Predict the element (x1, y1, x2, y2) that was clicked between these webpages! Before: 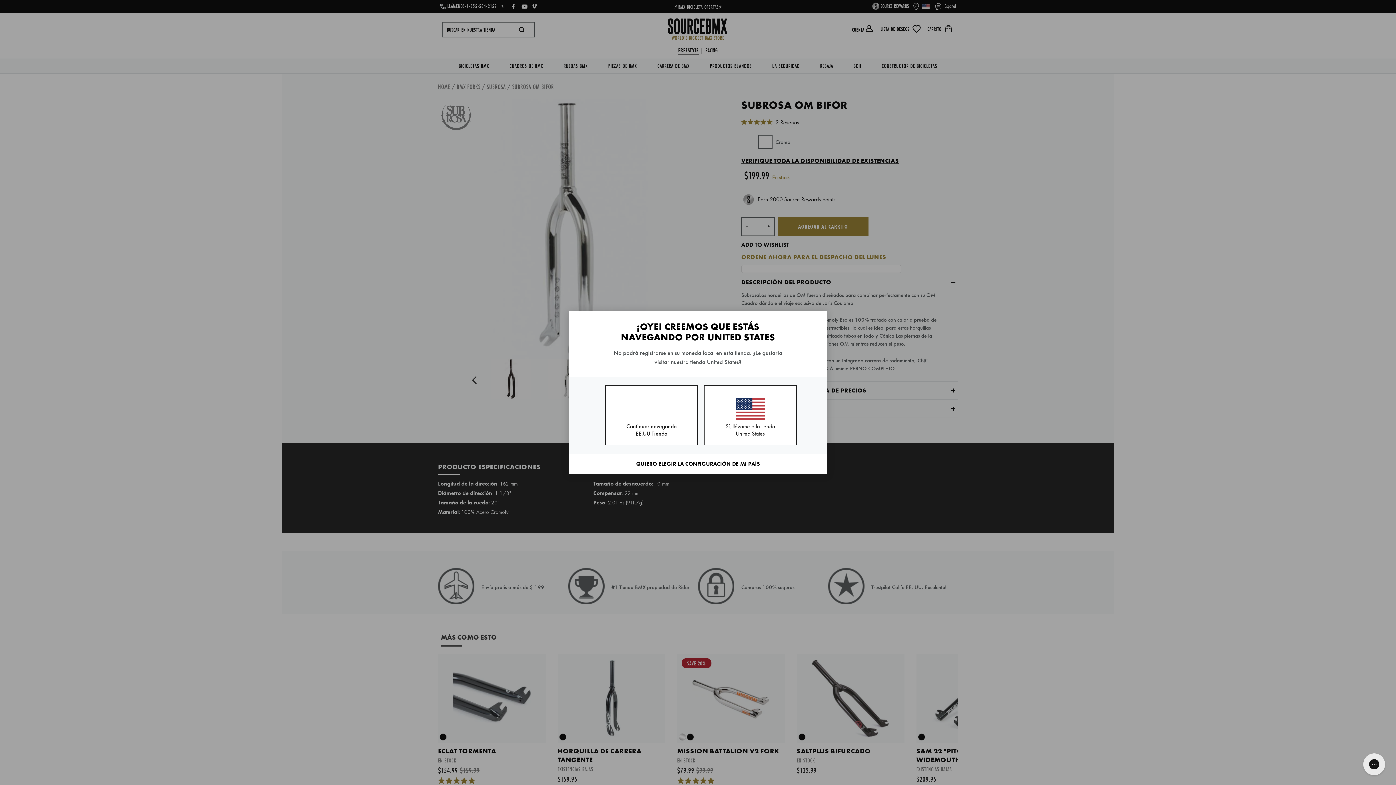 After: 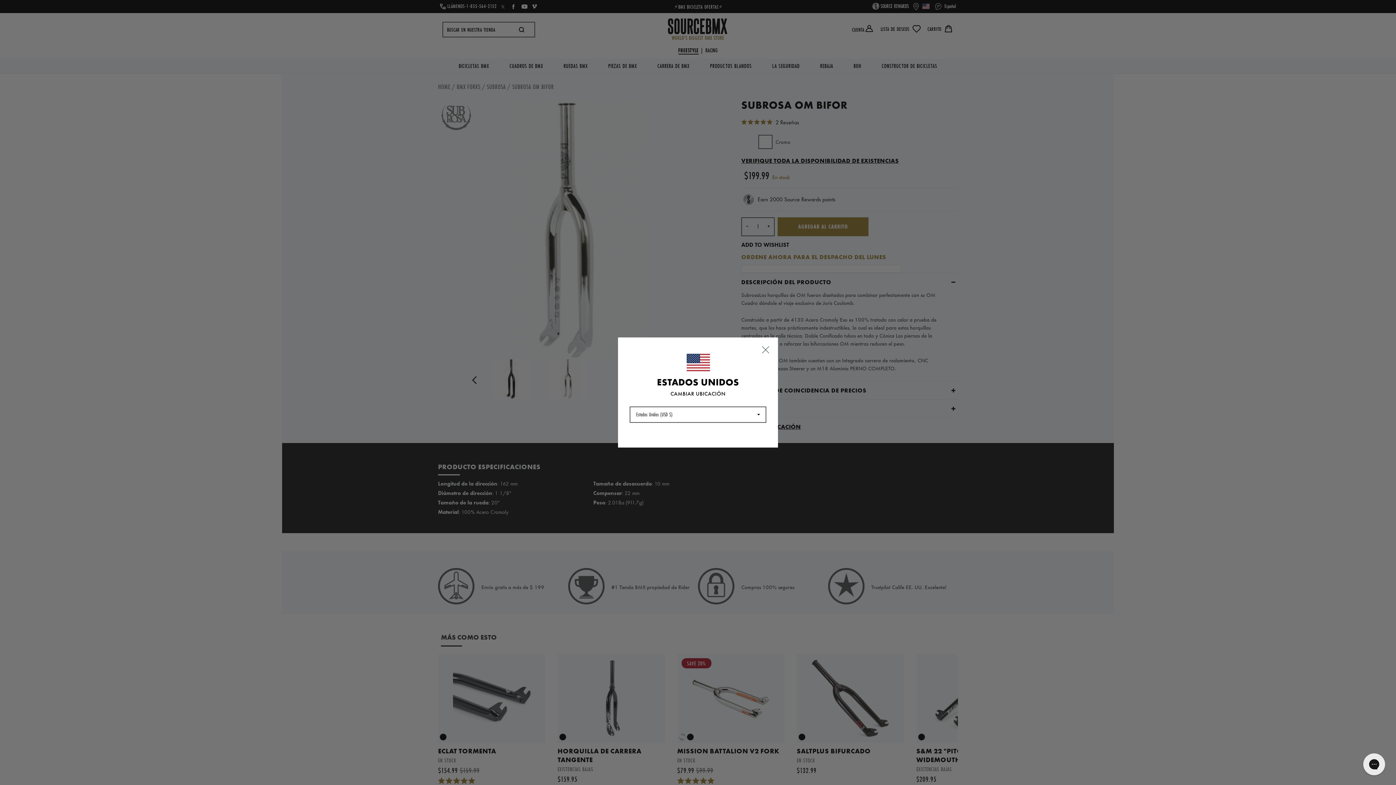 Action: label: QUIERO ELEGIR LA CONFIGURACIÓN DE MI PAÍS bbox: (569, 454, 826, 474)